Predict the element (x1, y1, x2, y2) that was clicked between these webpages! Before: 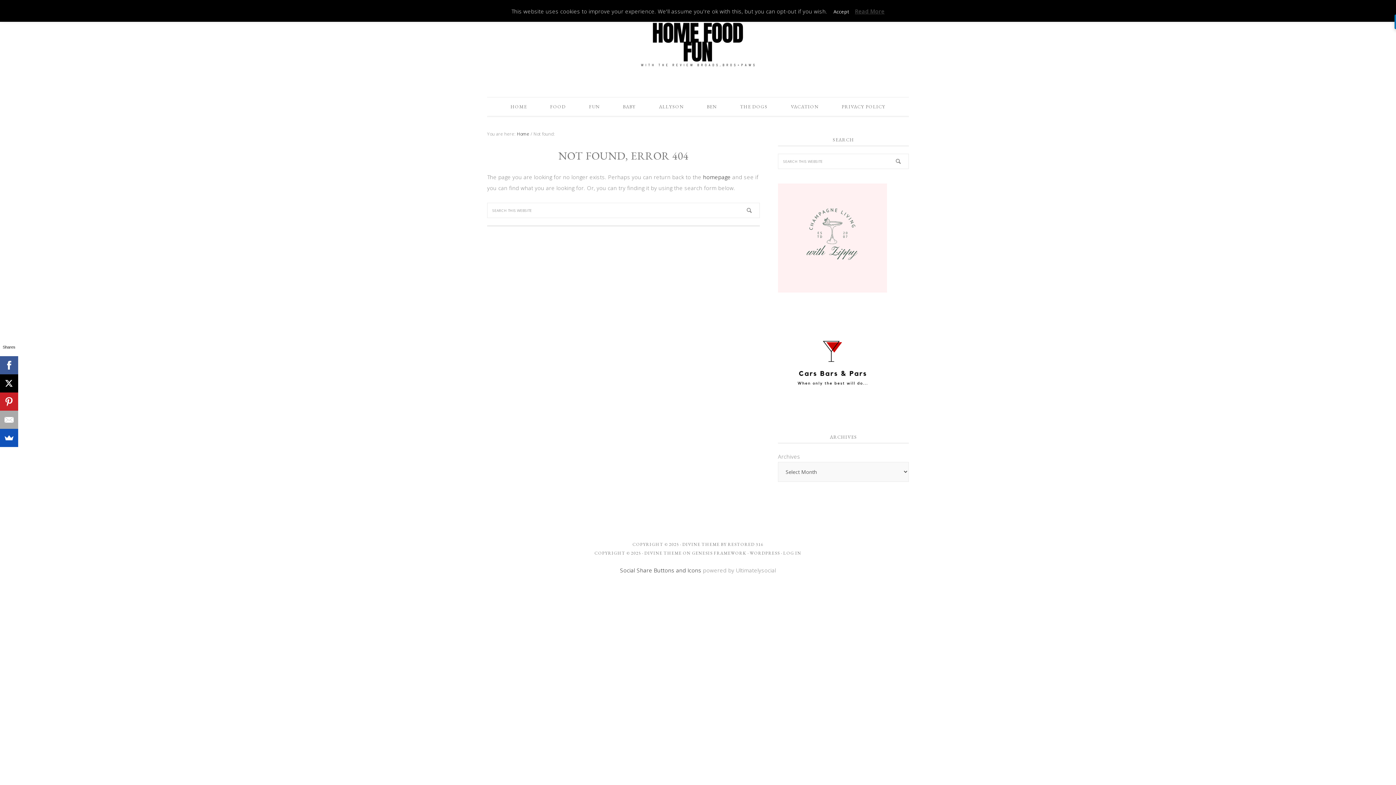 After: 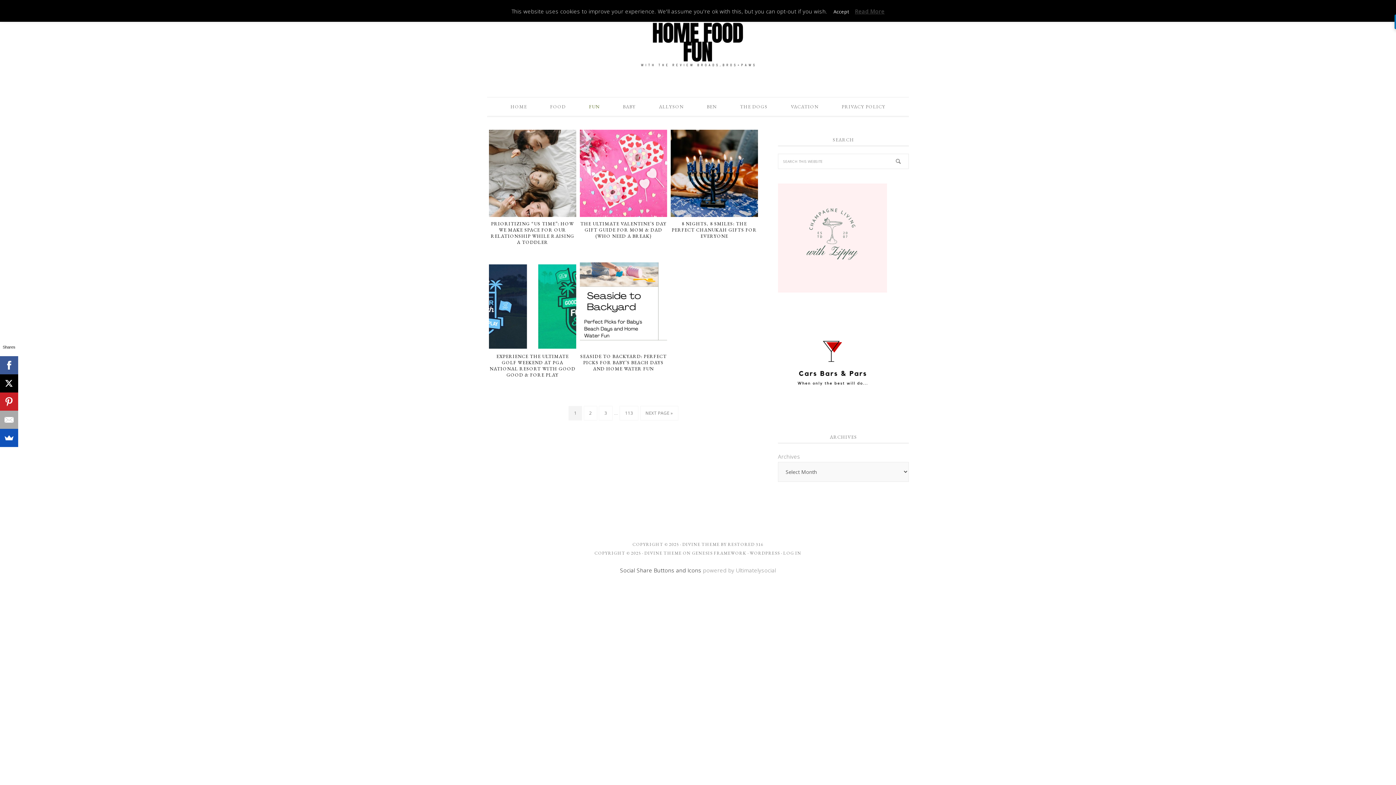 Action: label: FUN bbox: (578, 97, 610, 116)